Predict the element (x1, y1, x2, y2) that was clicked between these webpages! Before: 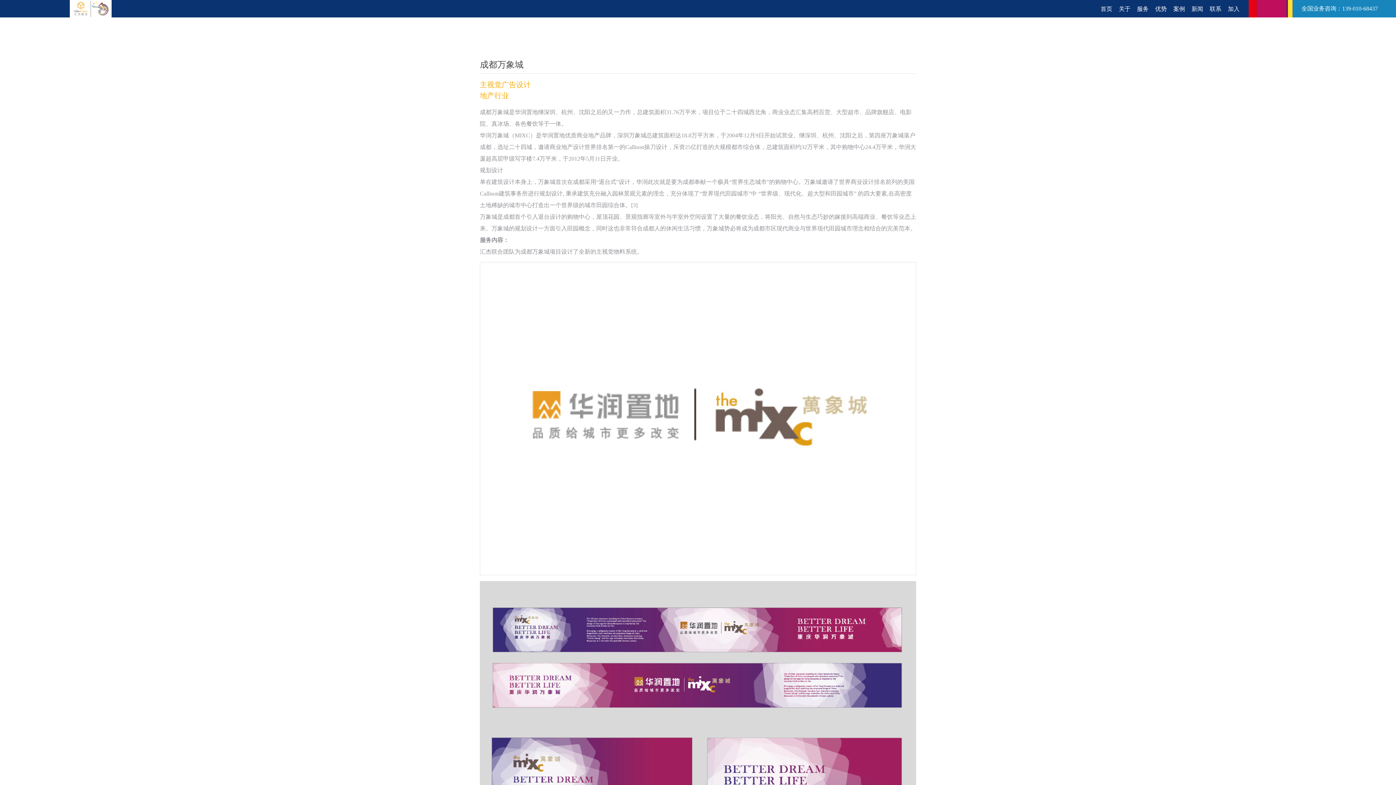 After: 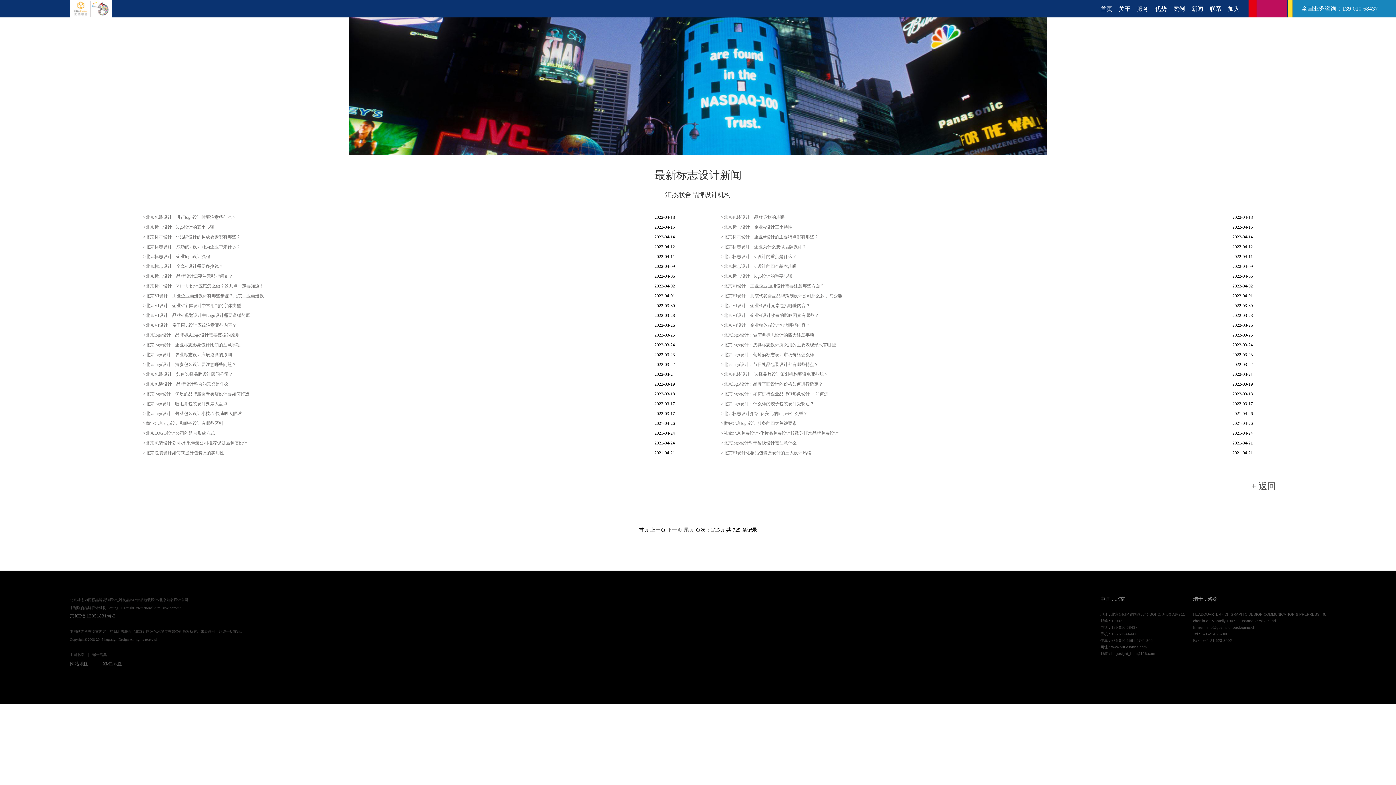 Action: bbox: (1191, 5, 1203, 12) label: 新闻